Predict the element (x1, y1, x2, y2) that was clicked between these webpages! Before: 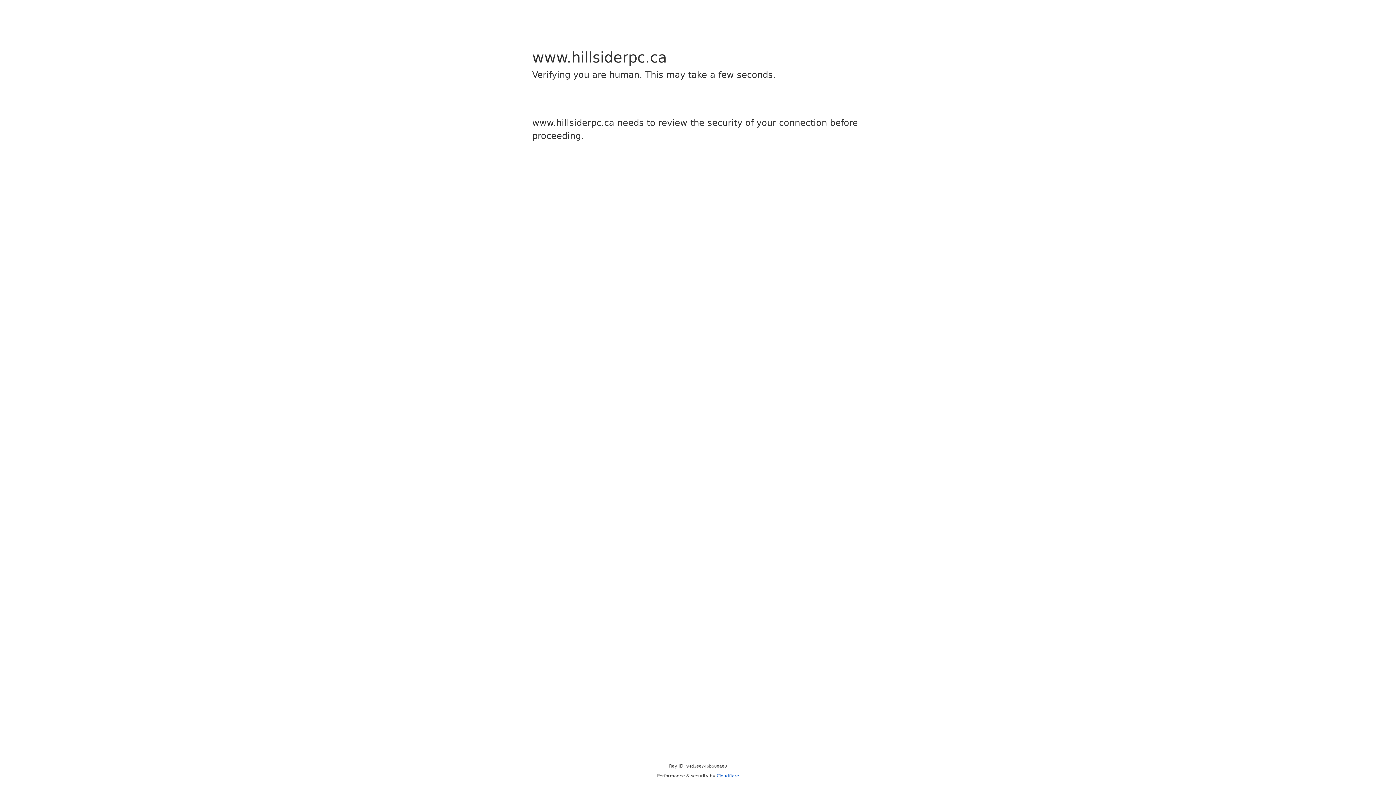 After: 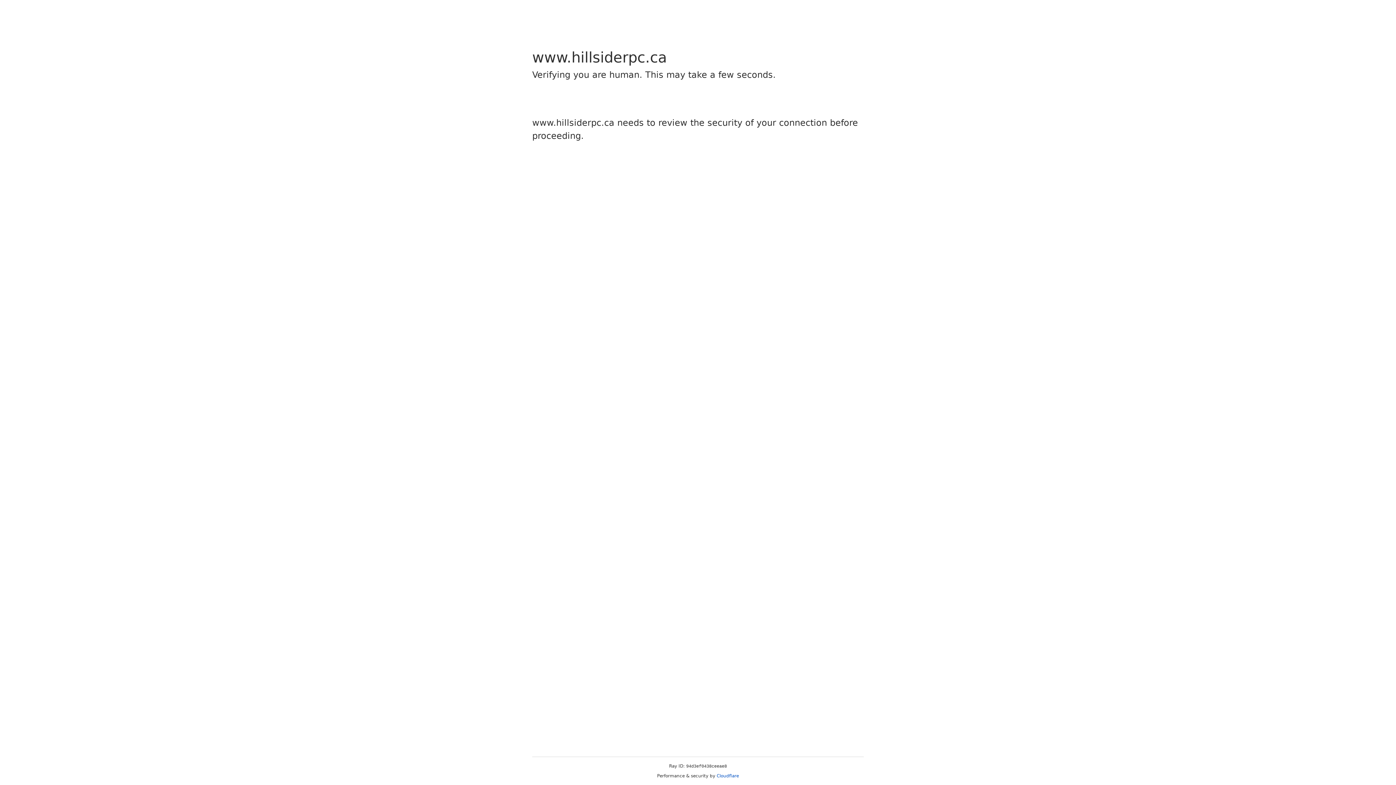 Action: label: Cloudflare bbox: (716, 773, 739, 778)